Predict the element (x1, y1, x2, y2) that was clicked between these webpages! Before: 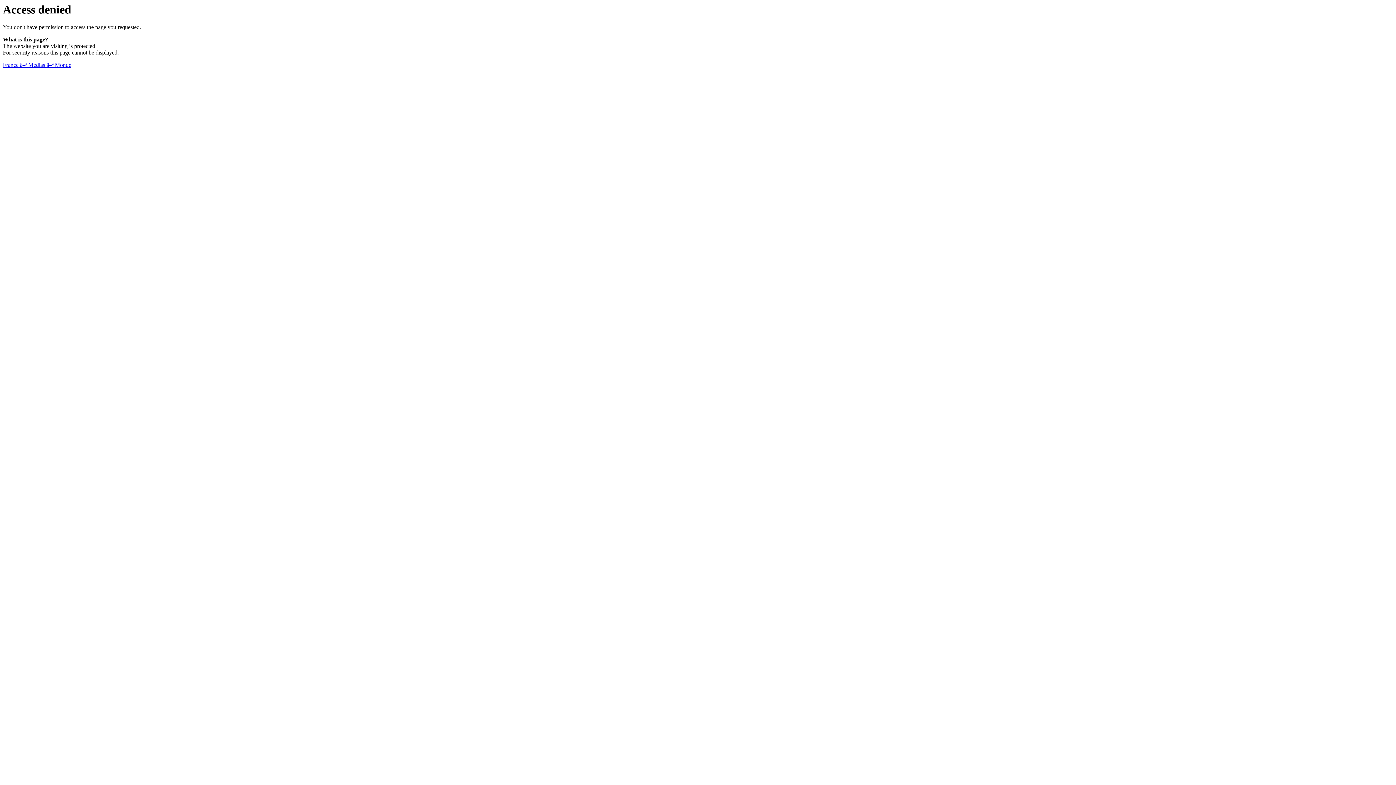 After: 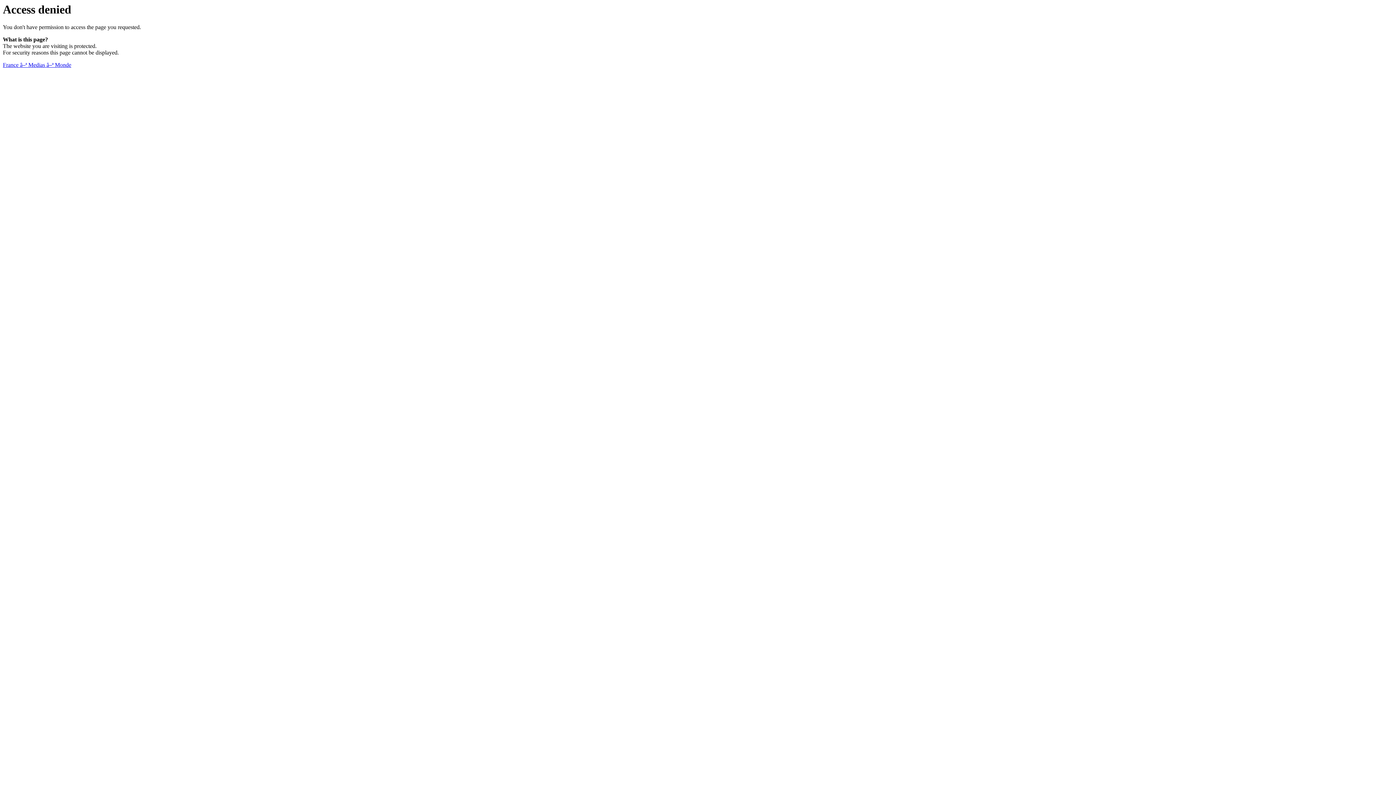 Action: bbox: (2, 61, 71, 68) label: France â–ª Medias â–ª Monde